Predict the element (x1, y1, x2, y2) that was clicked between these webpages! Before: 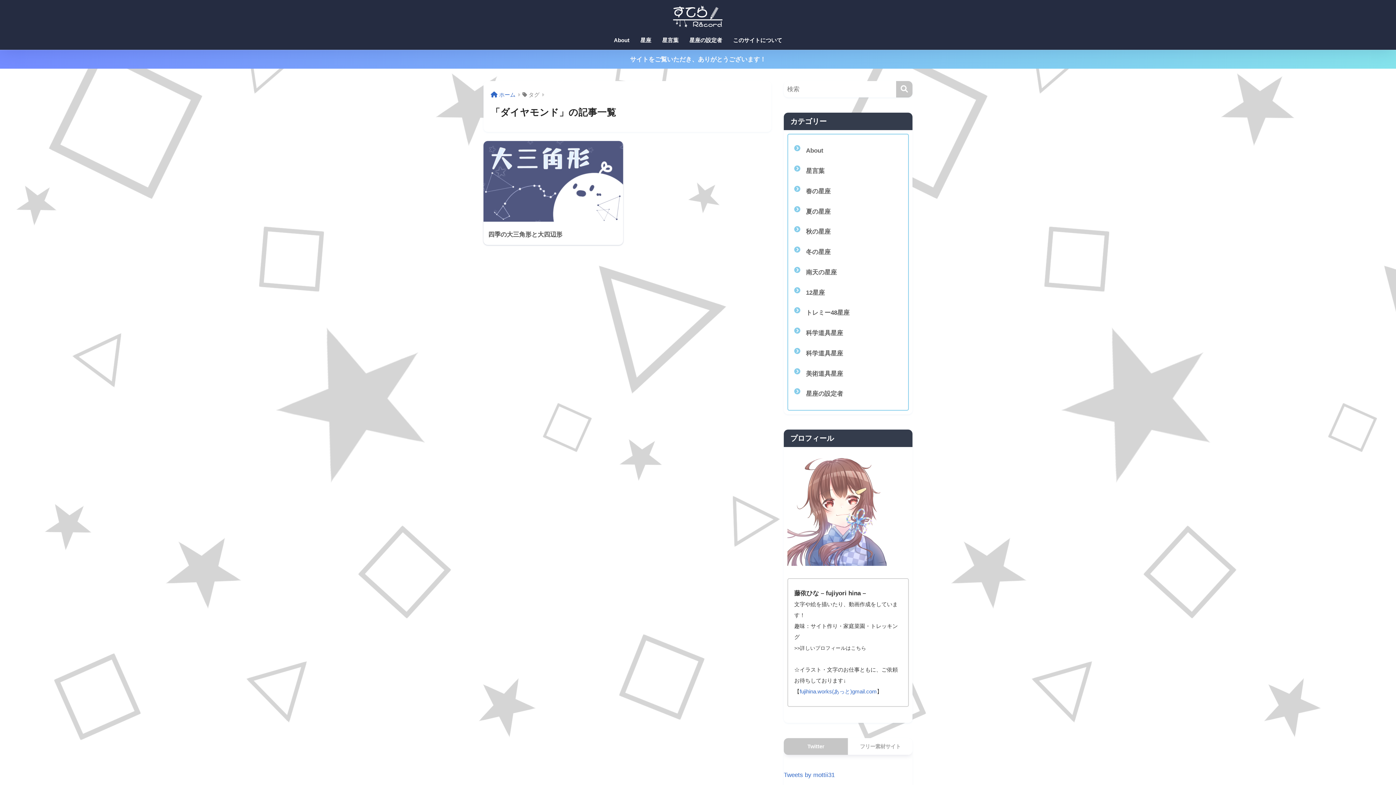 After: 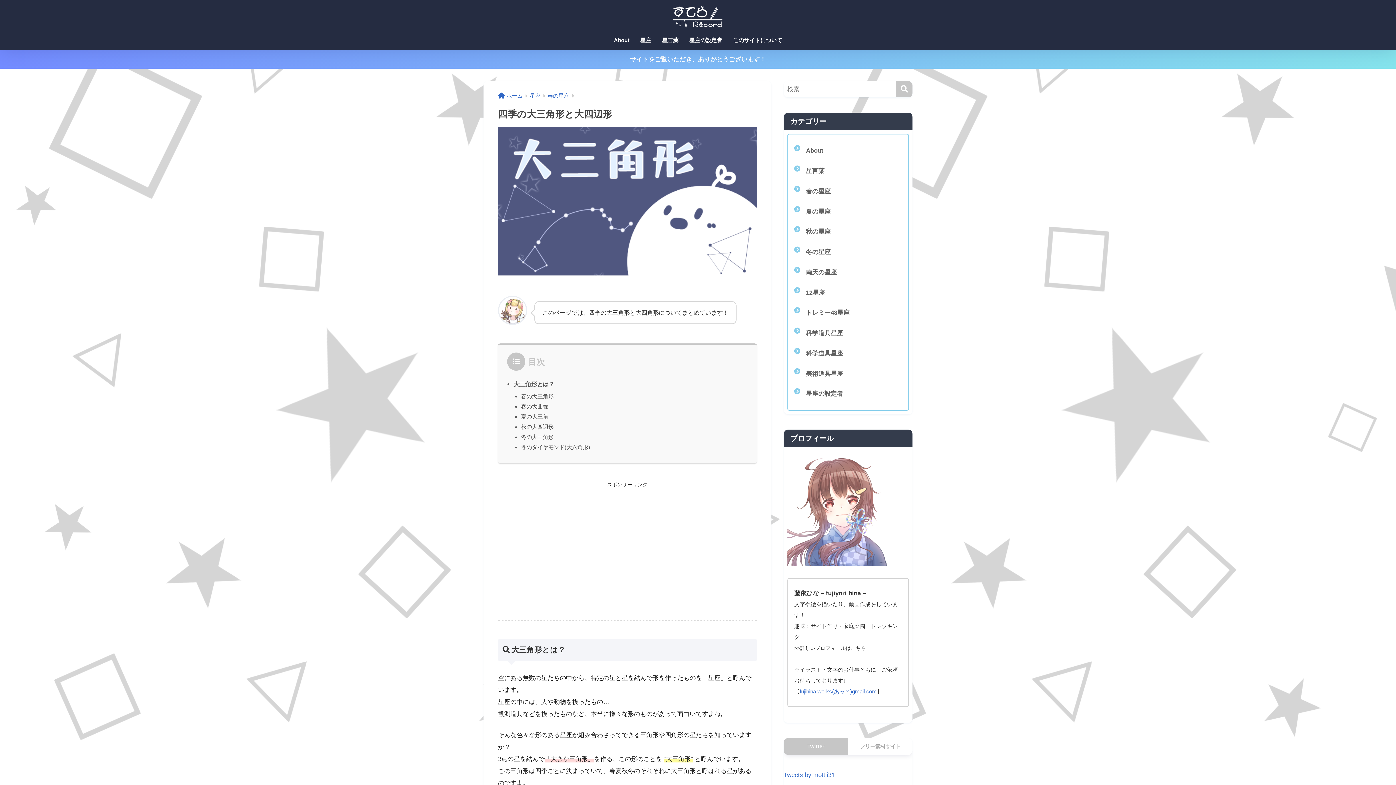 Action: bbox: (483, 141, 623, 245) label: 四季の大三角形と大四辺形